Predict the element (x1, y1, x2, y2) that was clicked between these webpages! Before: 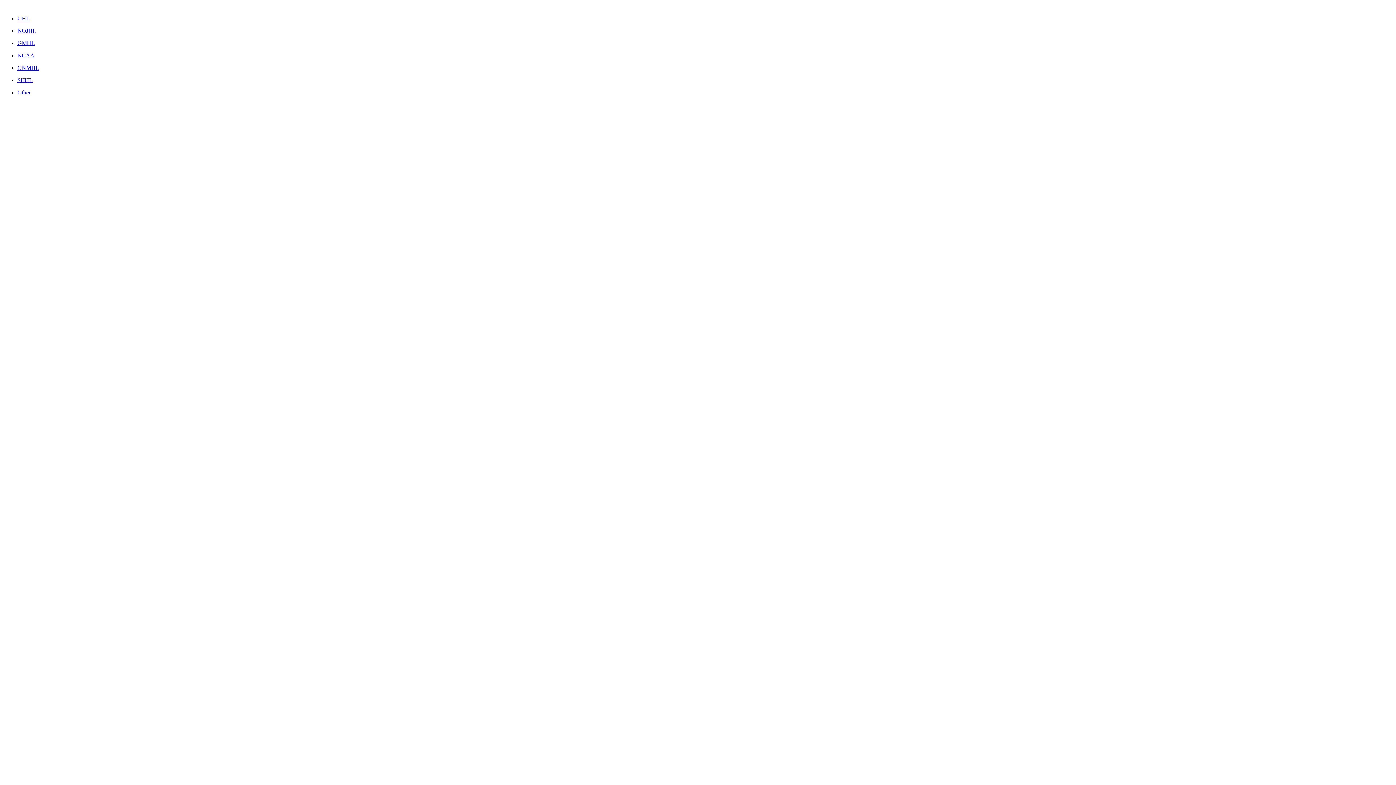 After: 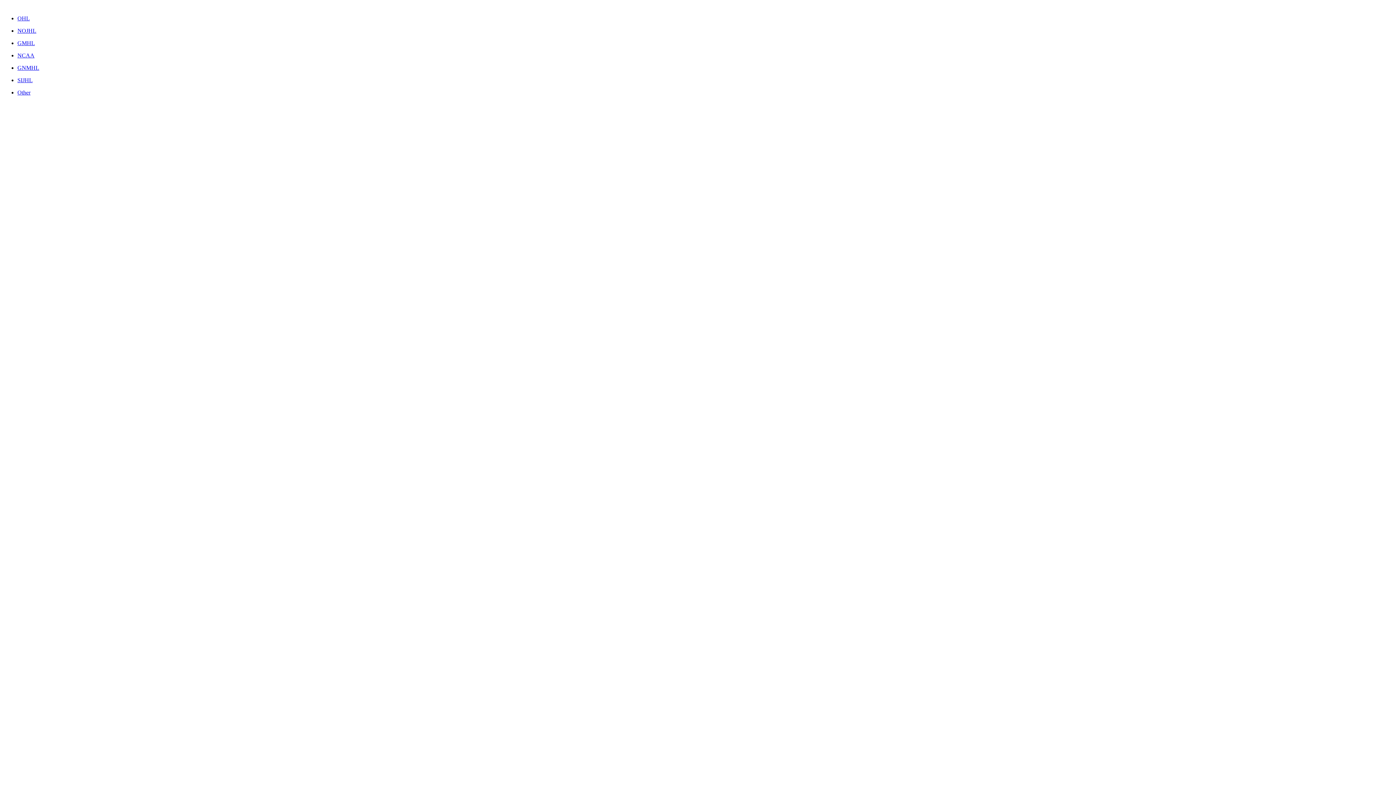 Action: bbox: (17, 40, 34, 46) label: GMHL